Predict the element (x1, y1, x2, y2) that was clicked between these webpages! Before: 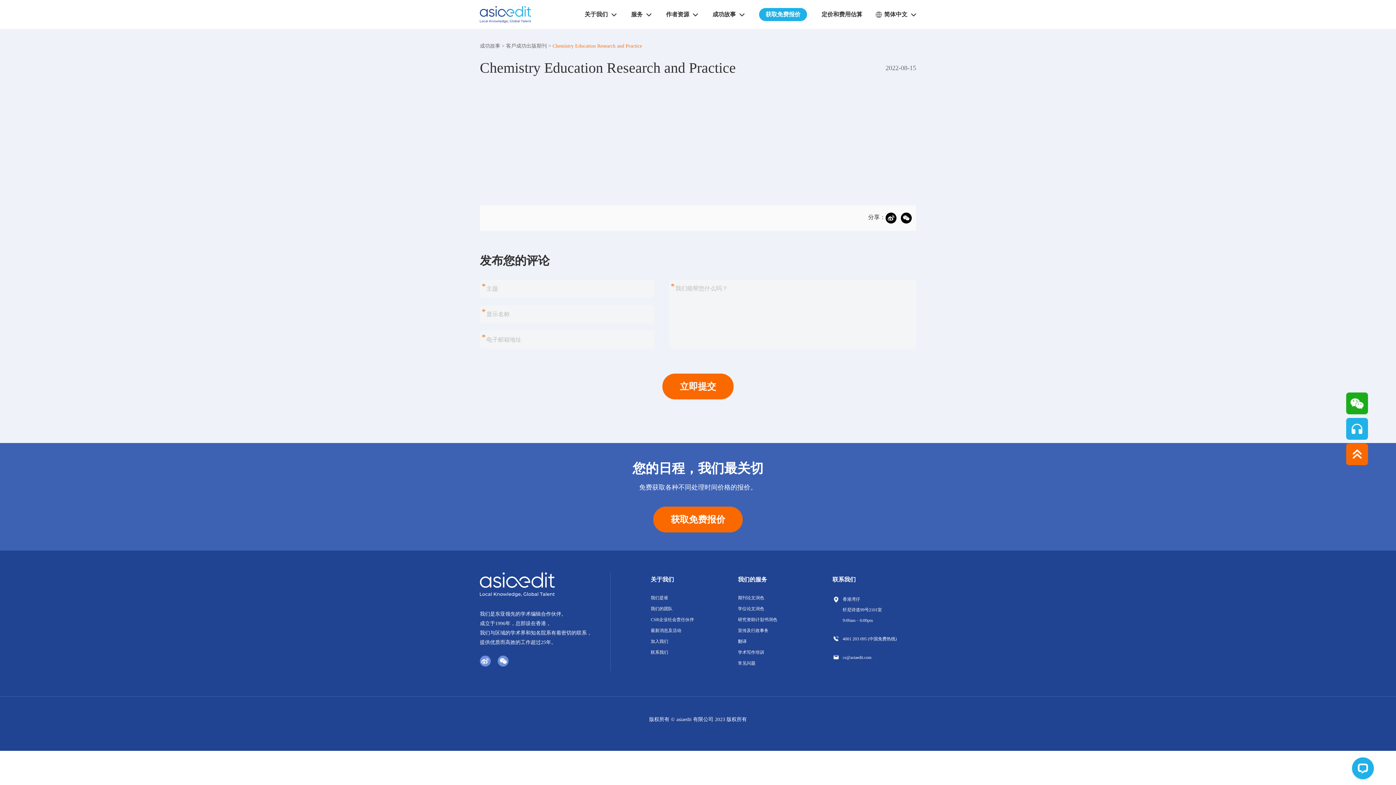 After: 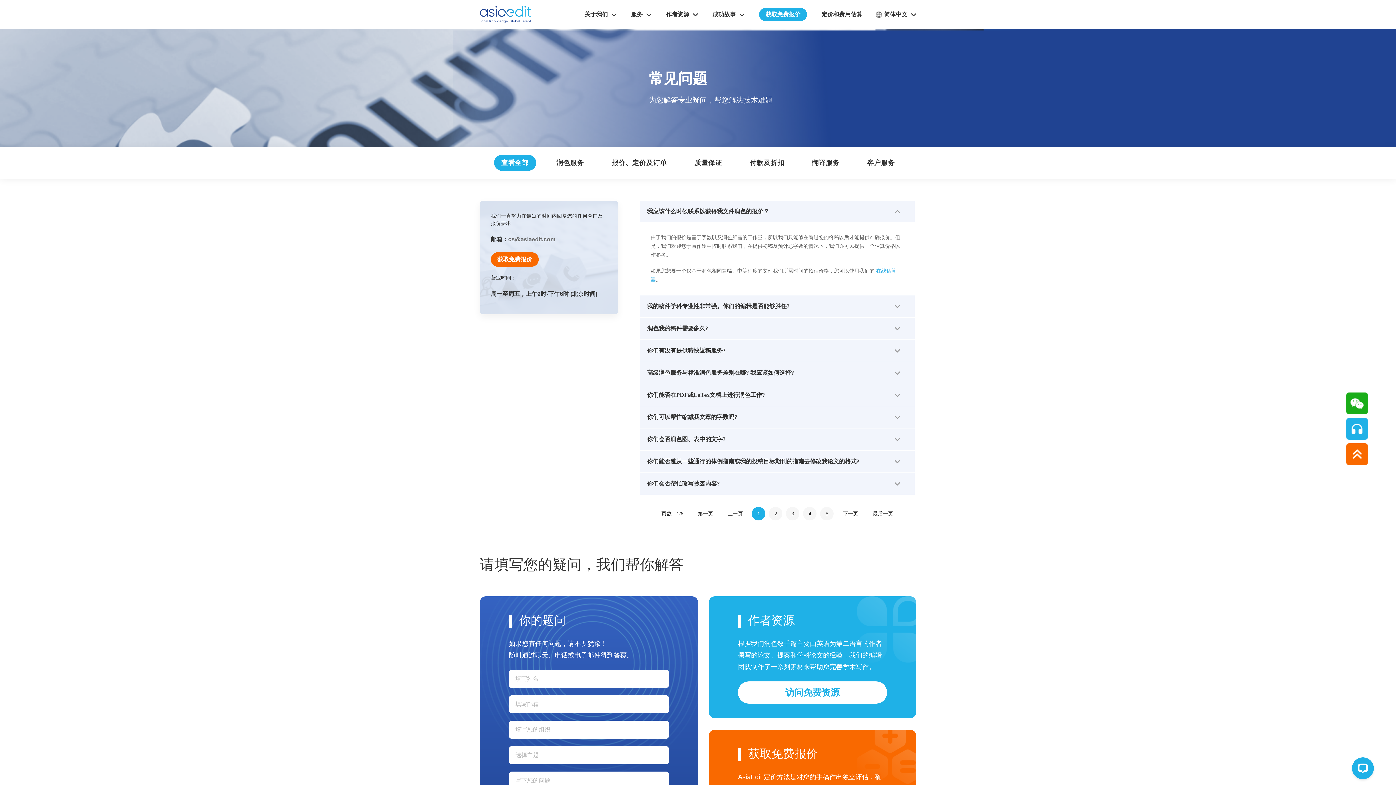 Action: bbox: (738, 658, 814, 669) label: 常见问题